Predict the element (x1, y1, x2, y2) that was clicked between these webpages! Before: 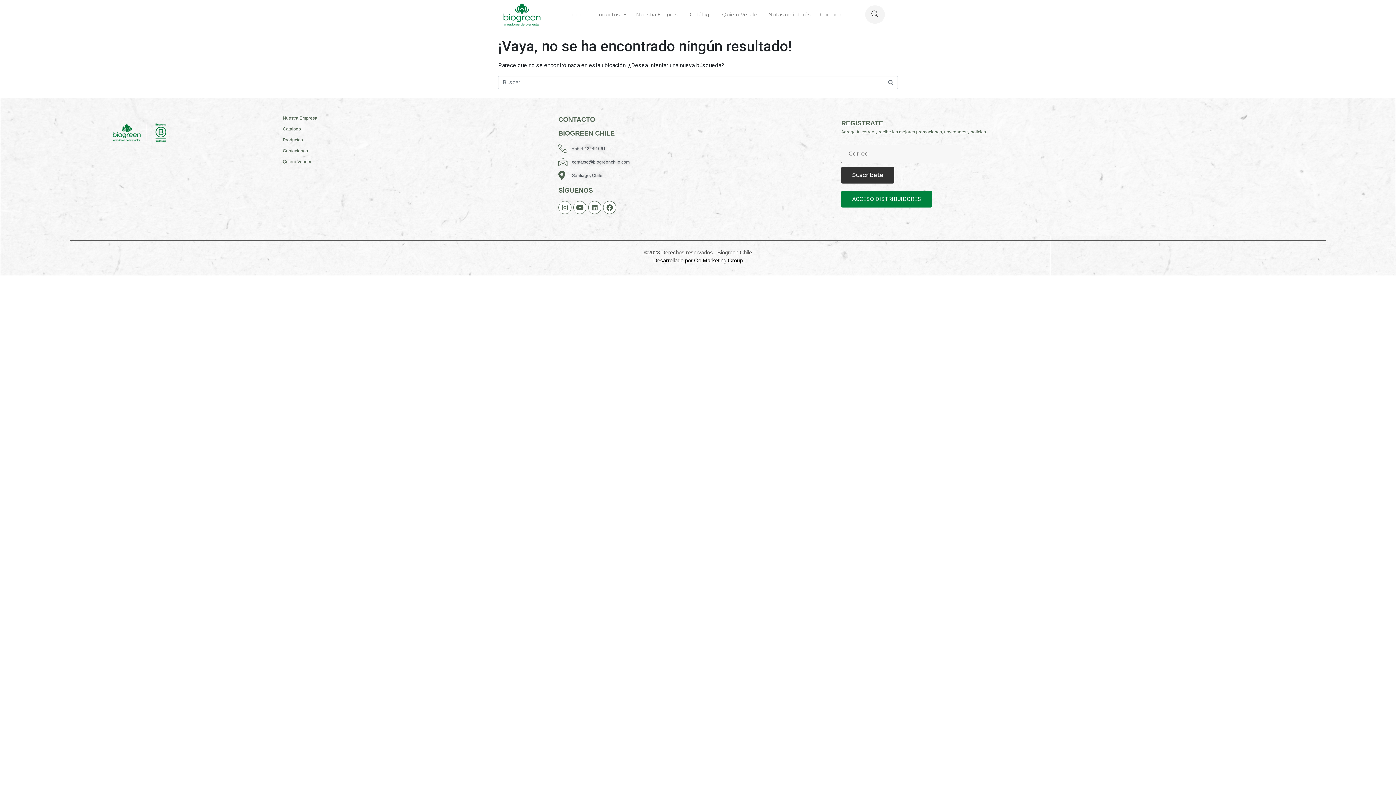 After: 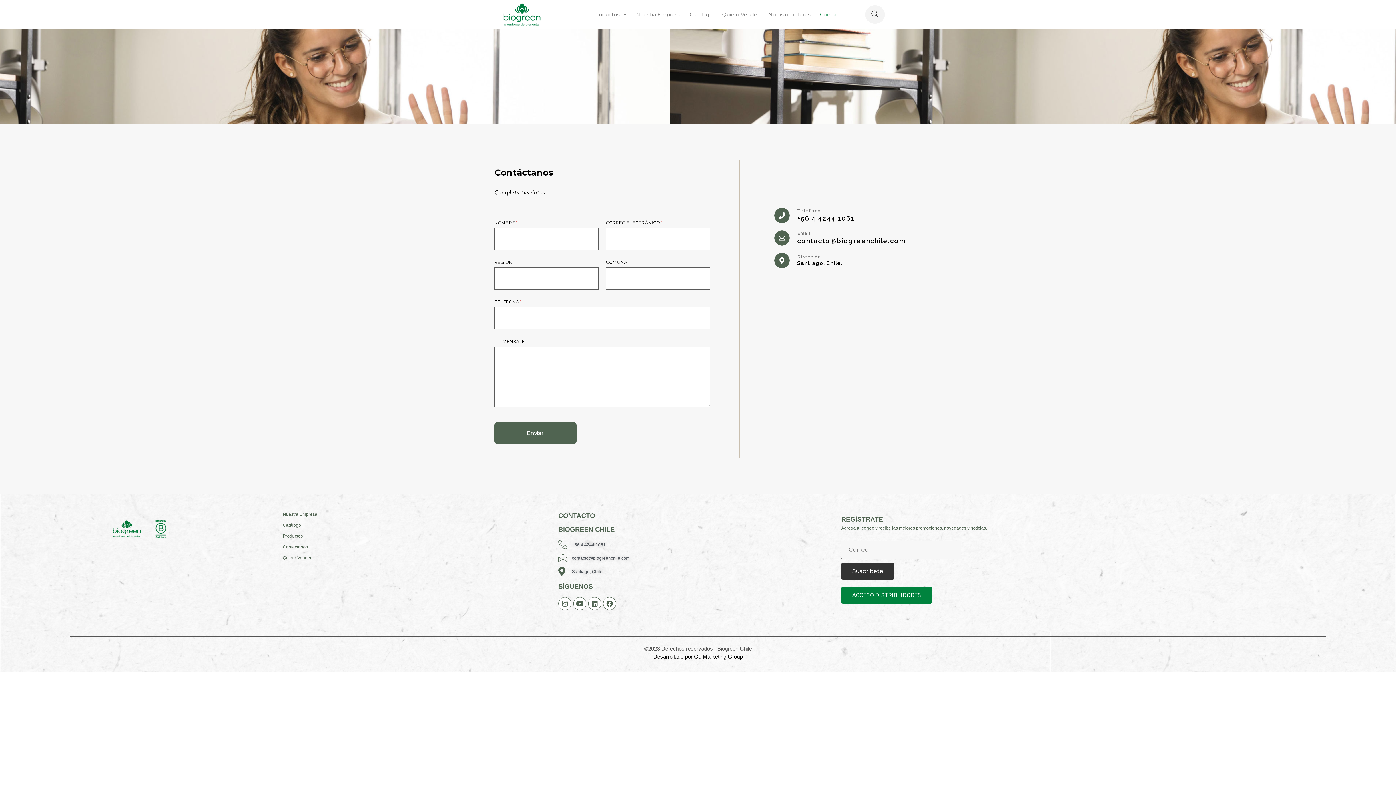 Action: label: Contactanos bbox: (282, 145, 554, 156)